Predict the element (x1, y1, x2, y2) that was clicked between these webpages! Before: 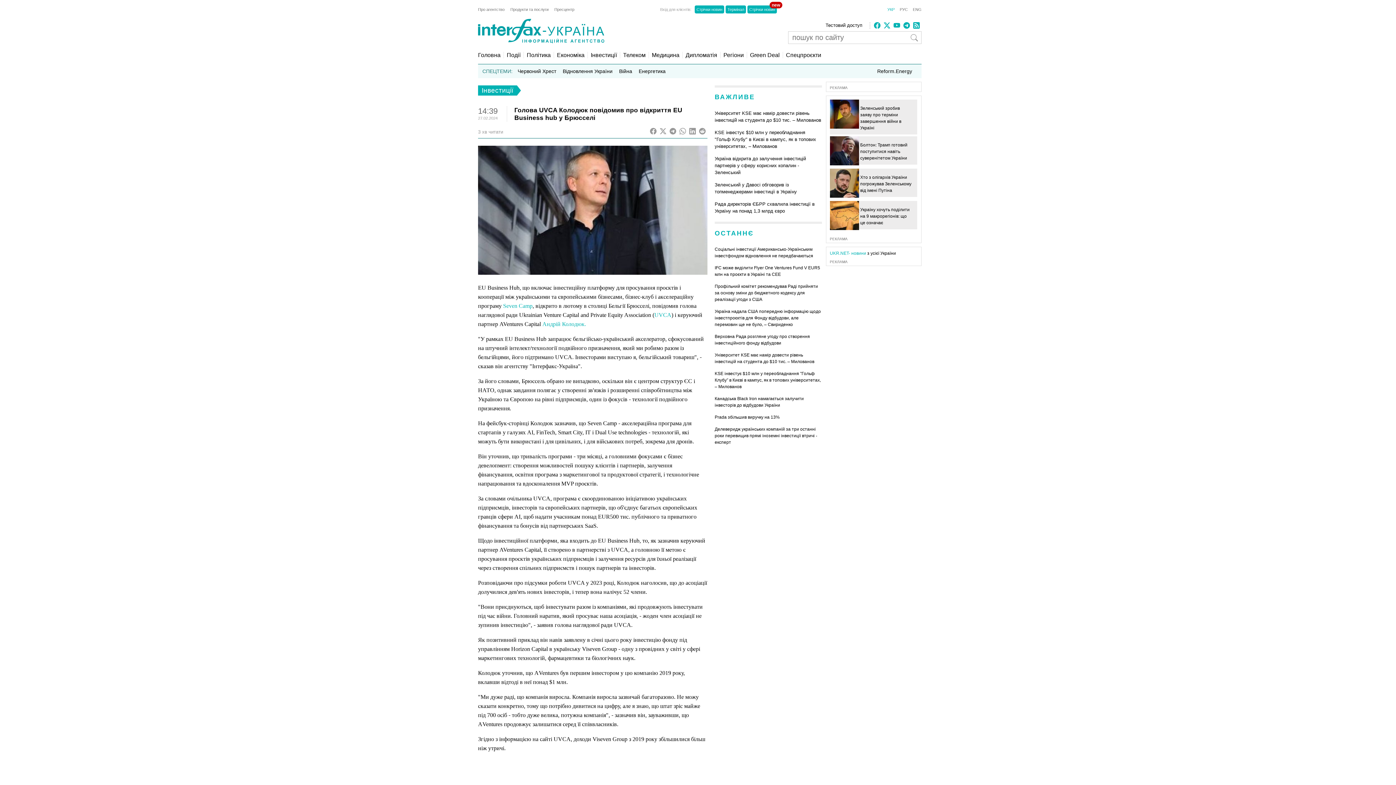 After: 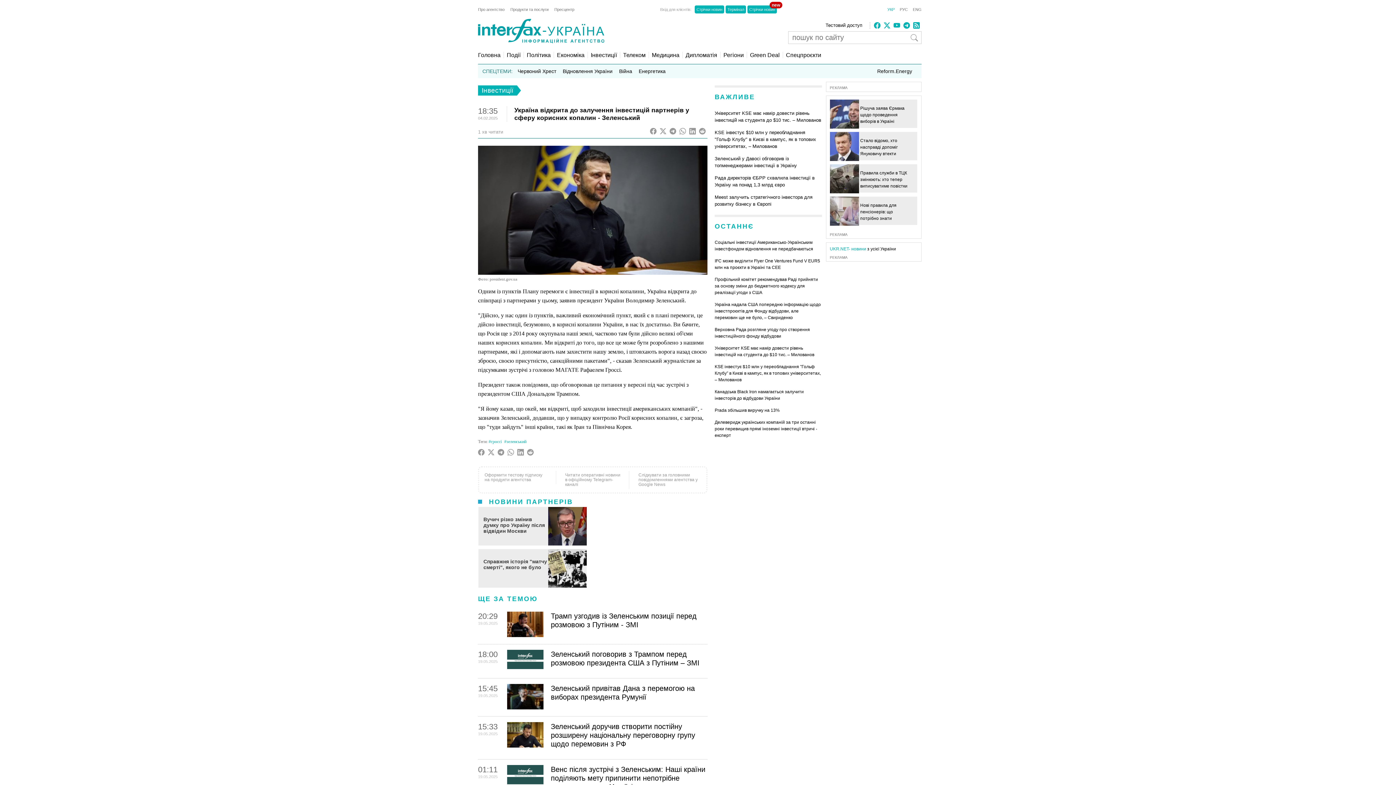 Action: label: Україна відкрита до залучення інвестицій партнерів у сферу корисних копалин - Зеленський bbox: (714, 246, 806, 266)